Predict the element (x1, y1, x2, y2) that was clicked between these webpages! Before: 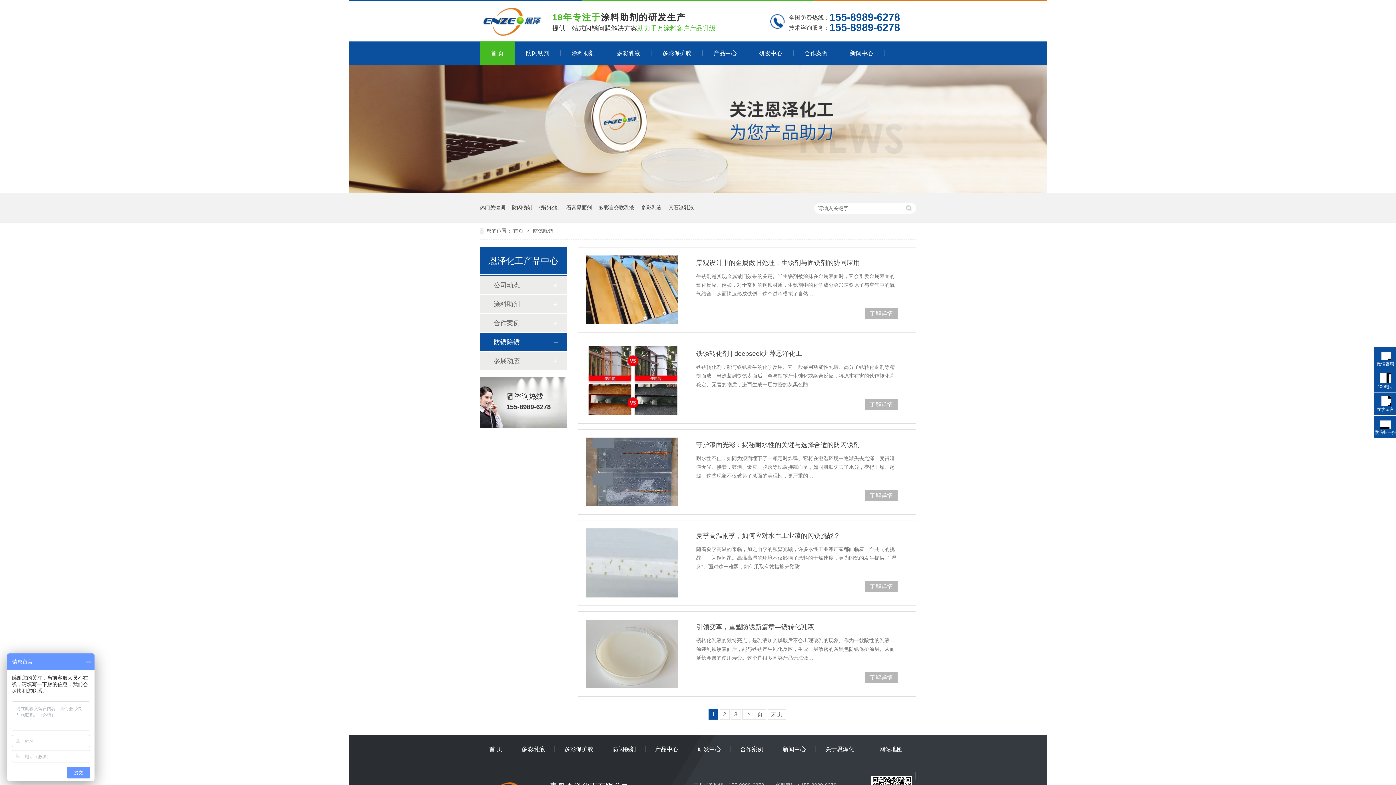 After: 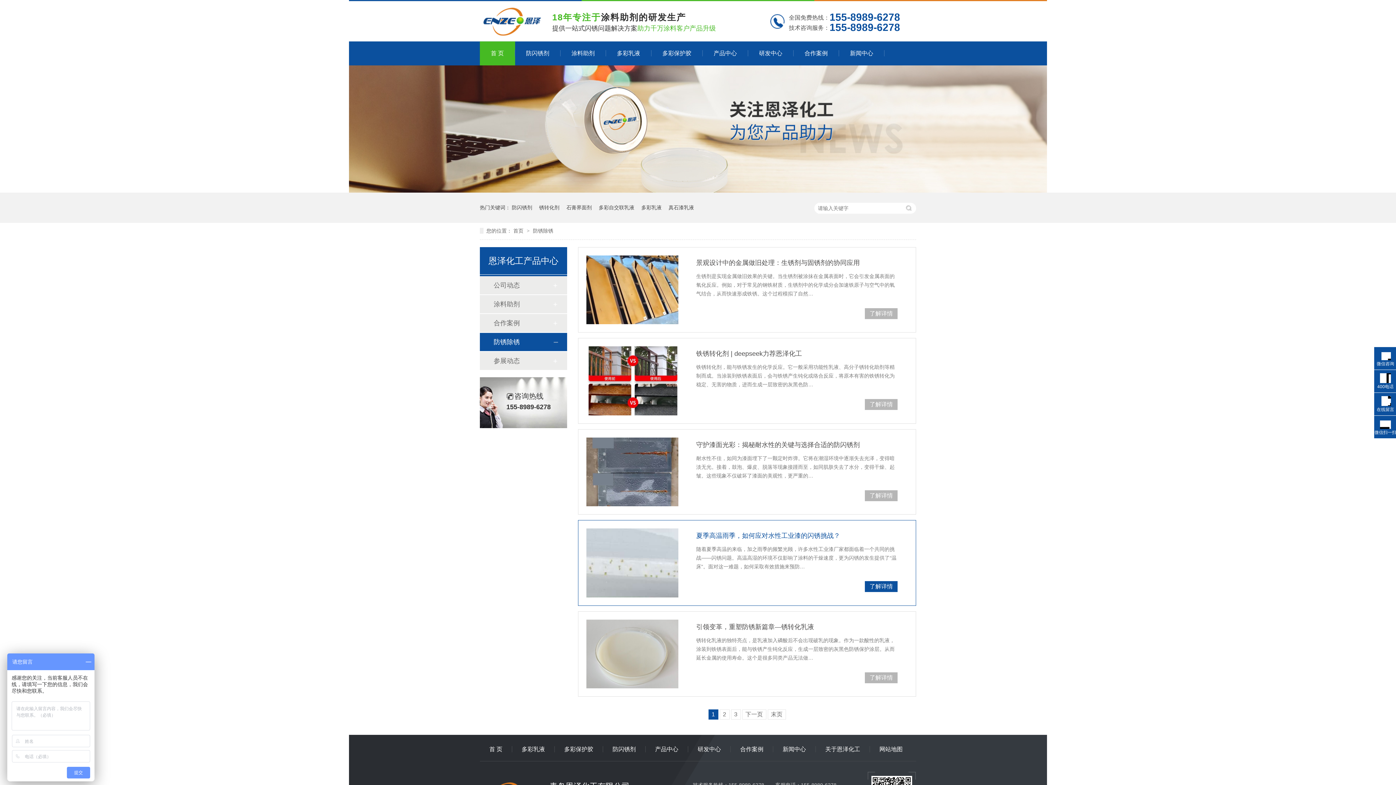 Action: label: 了解详情 bbox: (869, 583, 893, 589)